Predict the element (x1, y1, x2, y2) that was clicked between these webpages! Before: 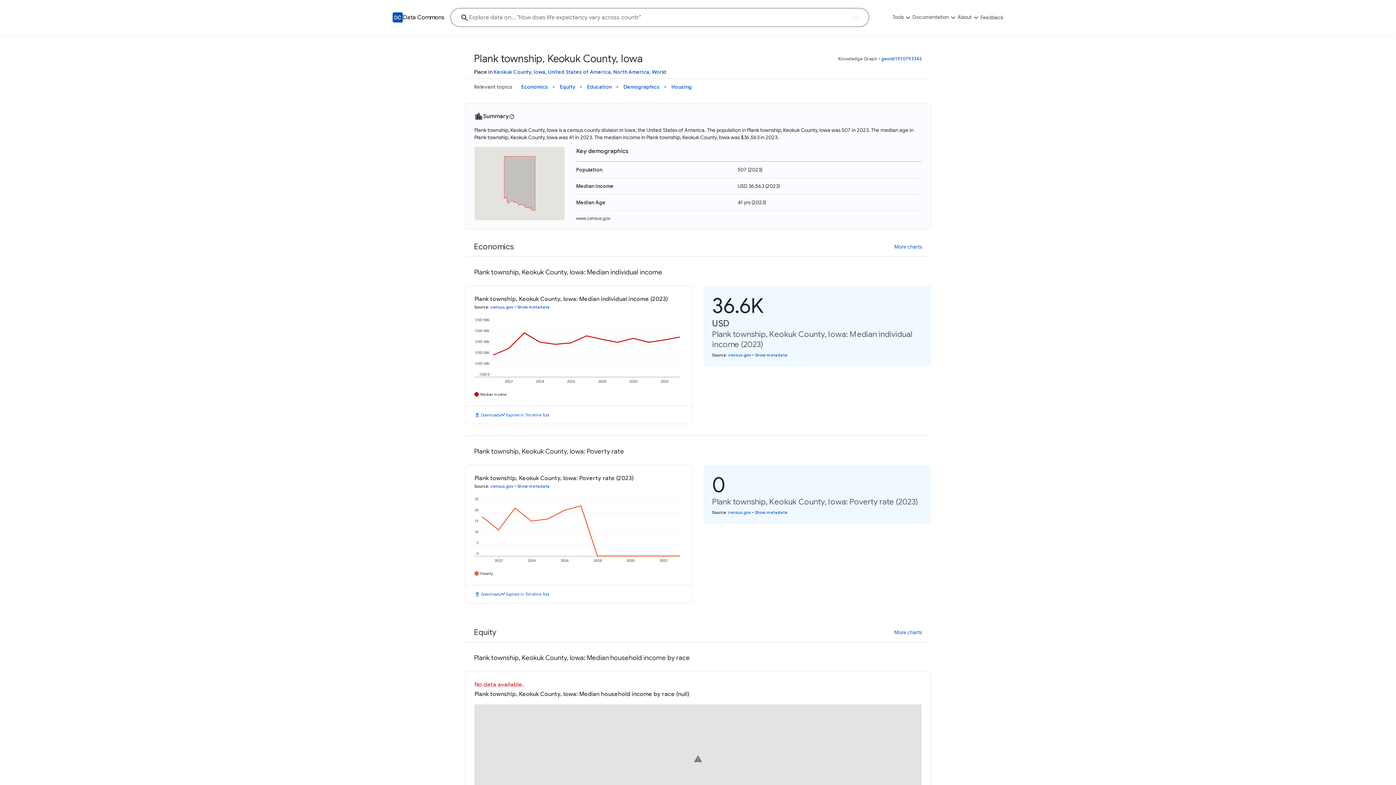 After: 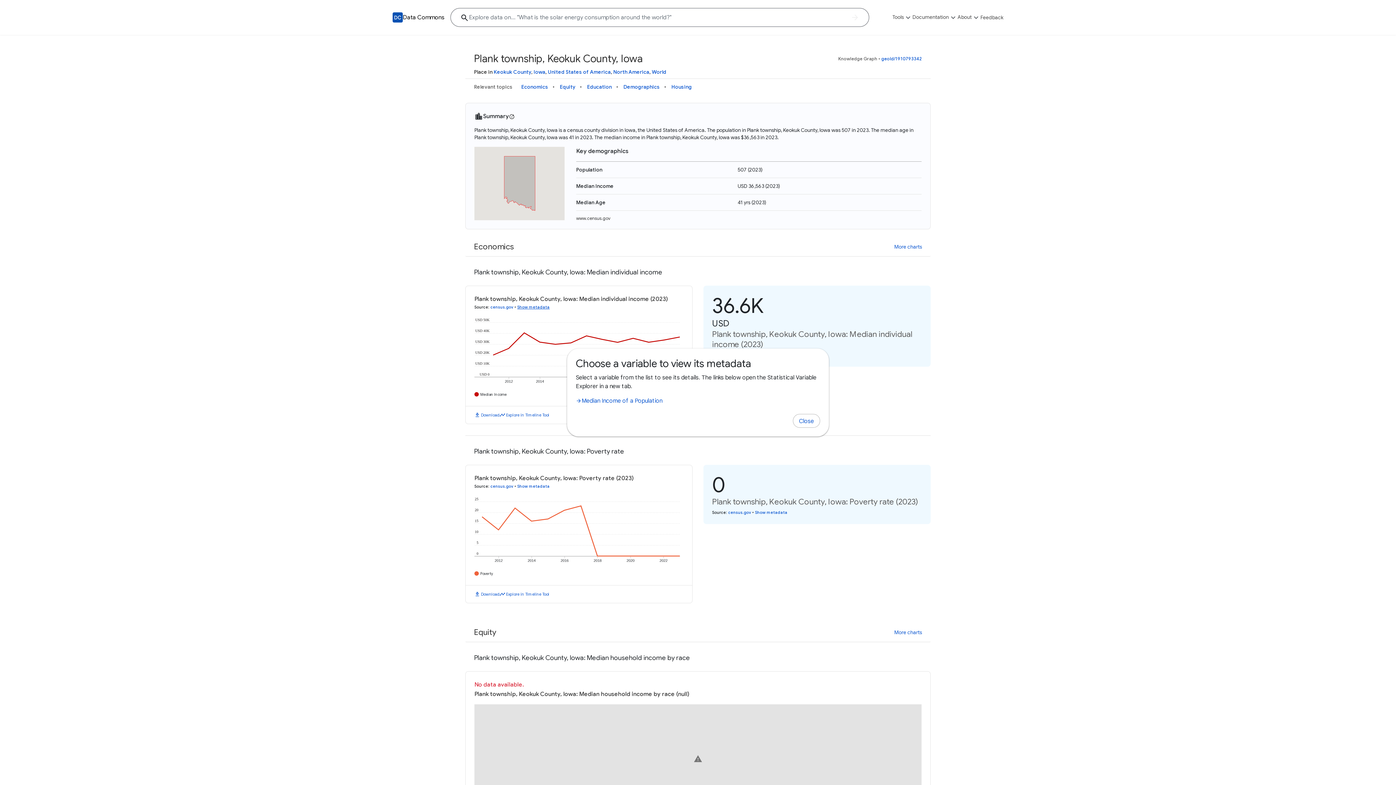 Action: label: Show metadata bbox: (517, 304, 549, 309)